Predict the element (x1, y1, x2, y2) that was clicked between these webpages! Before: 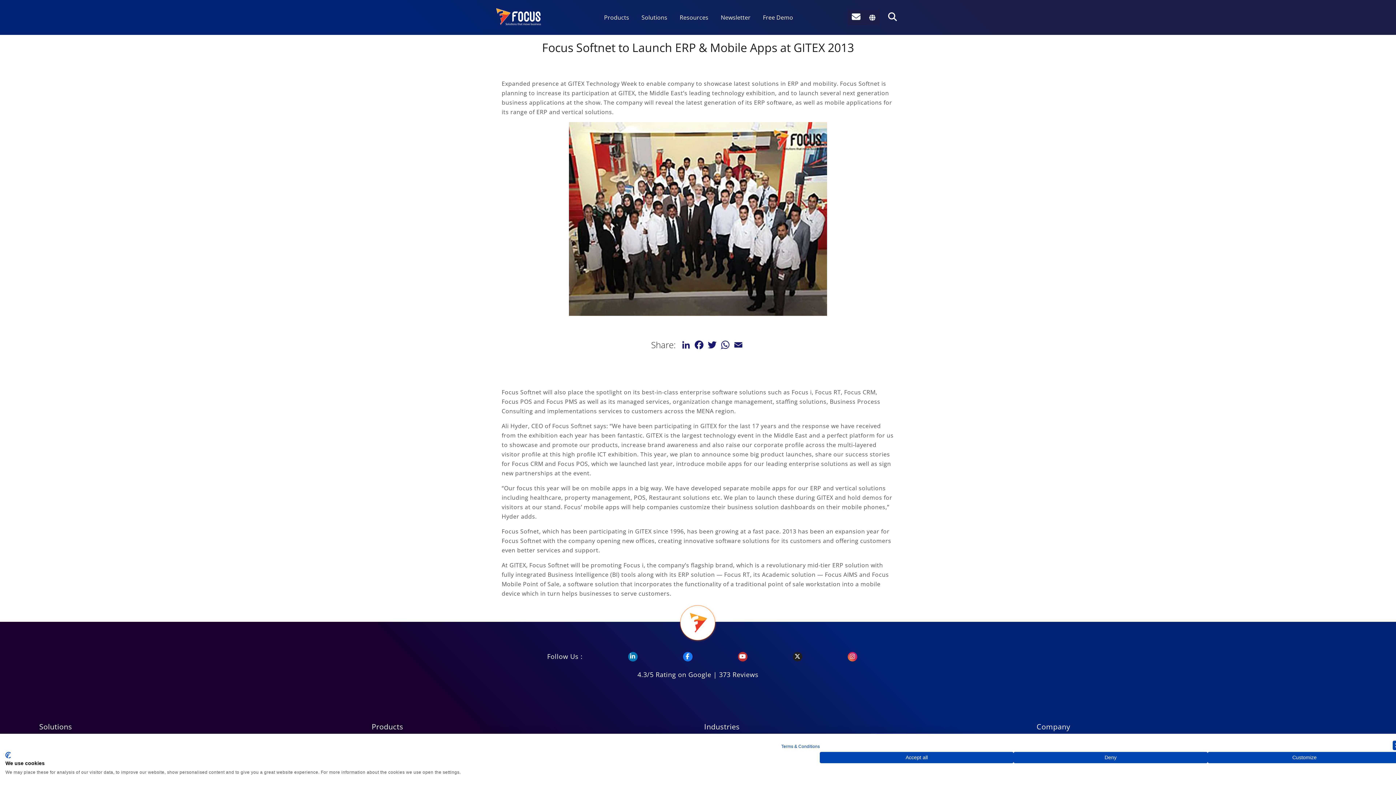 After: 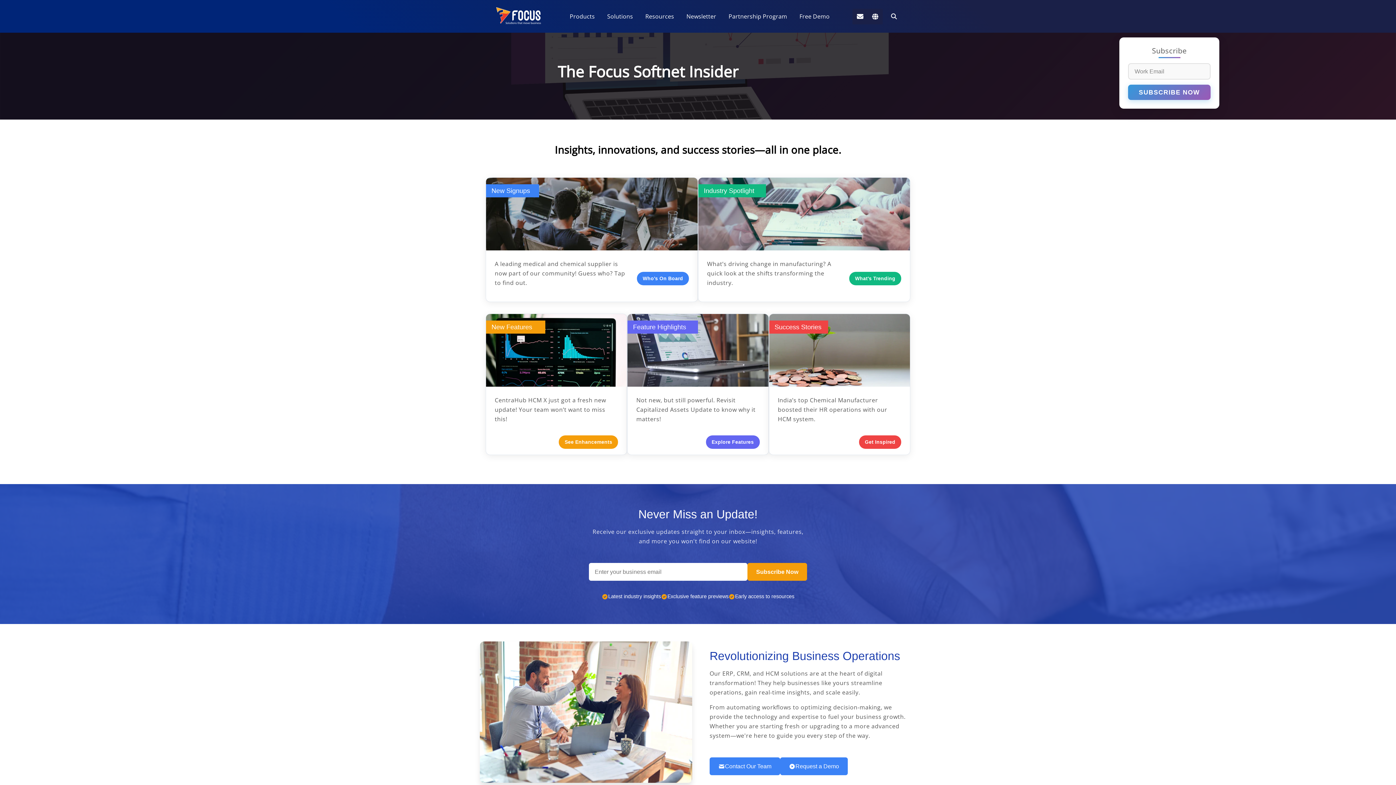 Action: bbox: (716, 9, 755, 25) label: Newsletter